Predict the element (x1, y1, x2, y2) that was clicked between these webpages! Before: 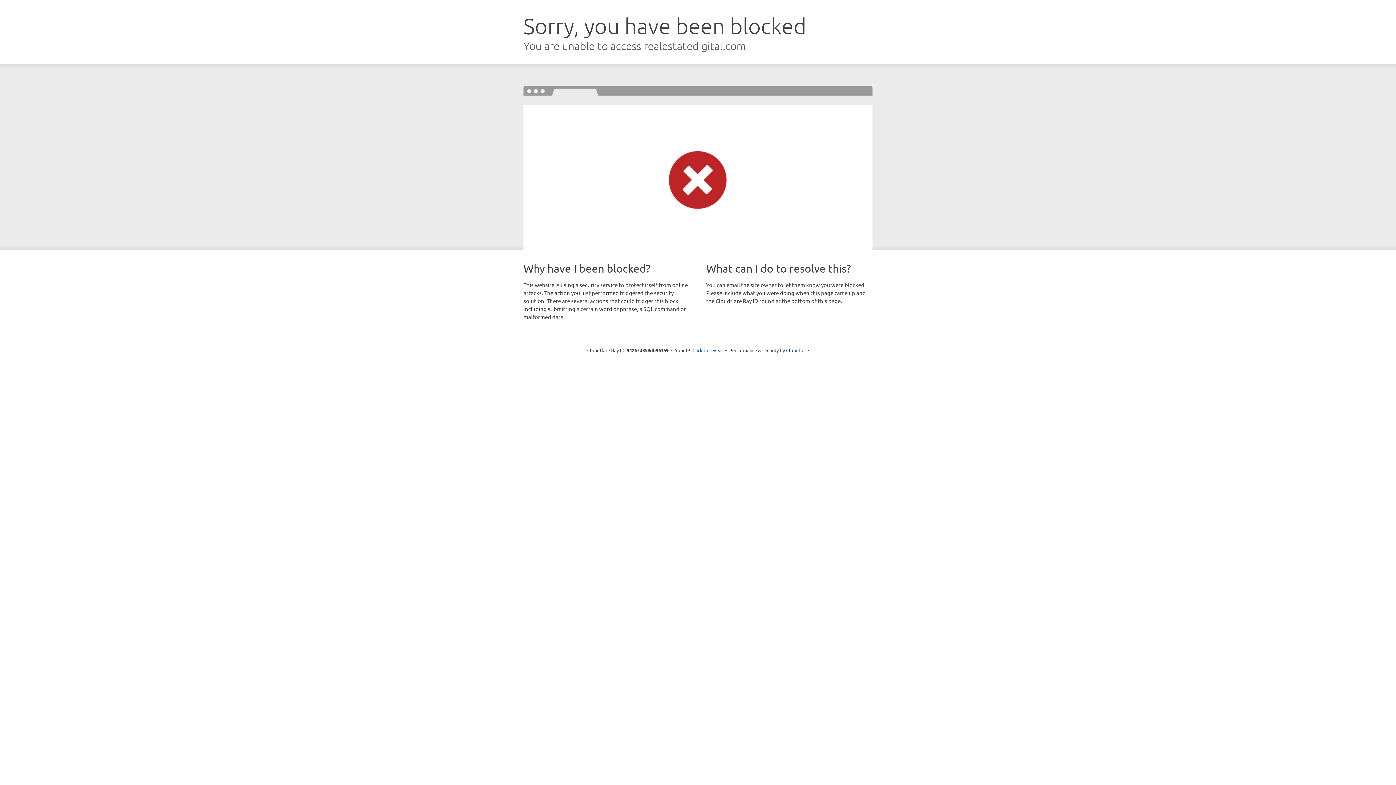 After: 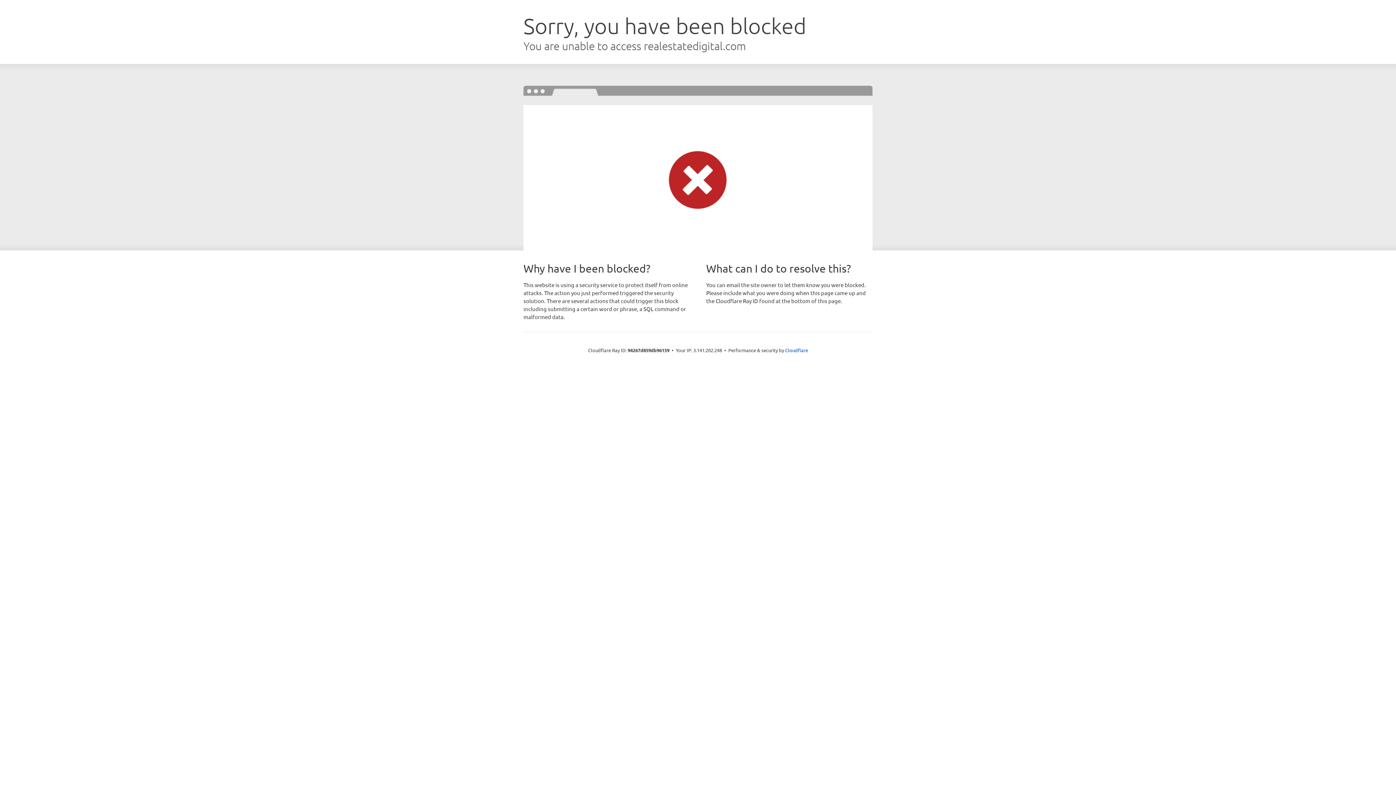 Action: label: Click to reveal bbox: (692, 346, 723, 353)